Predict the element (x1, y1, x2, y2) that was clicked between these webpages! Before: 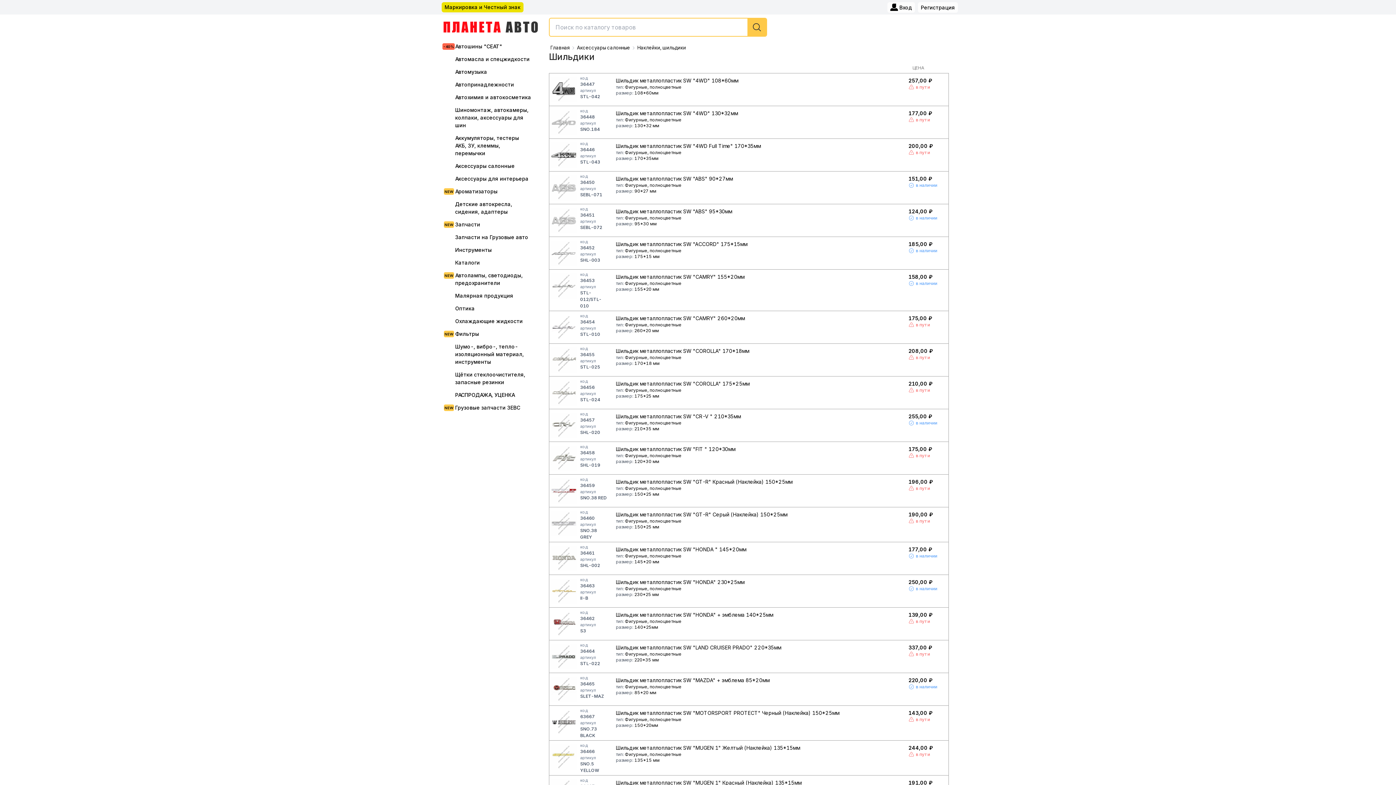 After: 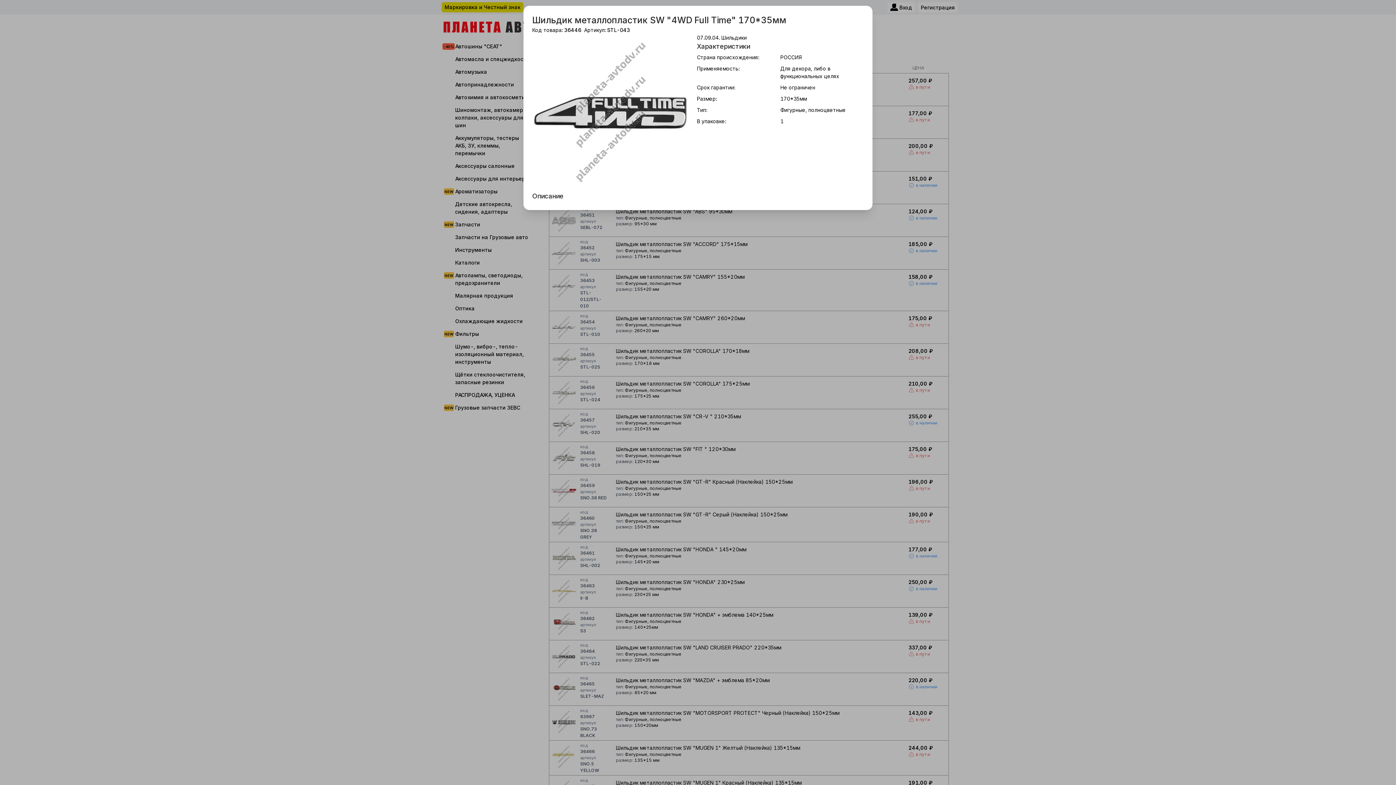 Action: bbox: (616, 142, 761, 149) label: Шильдик металлопластик SW "4WD Full Time" 170*35мм